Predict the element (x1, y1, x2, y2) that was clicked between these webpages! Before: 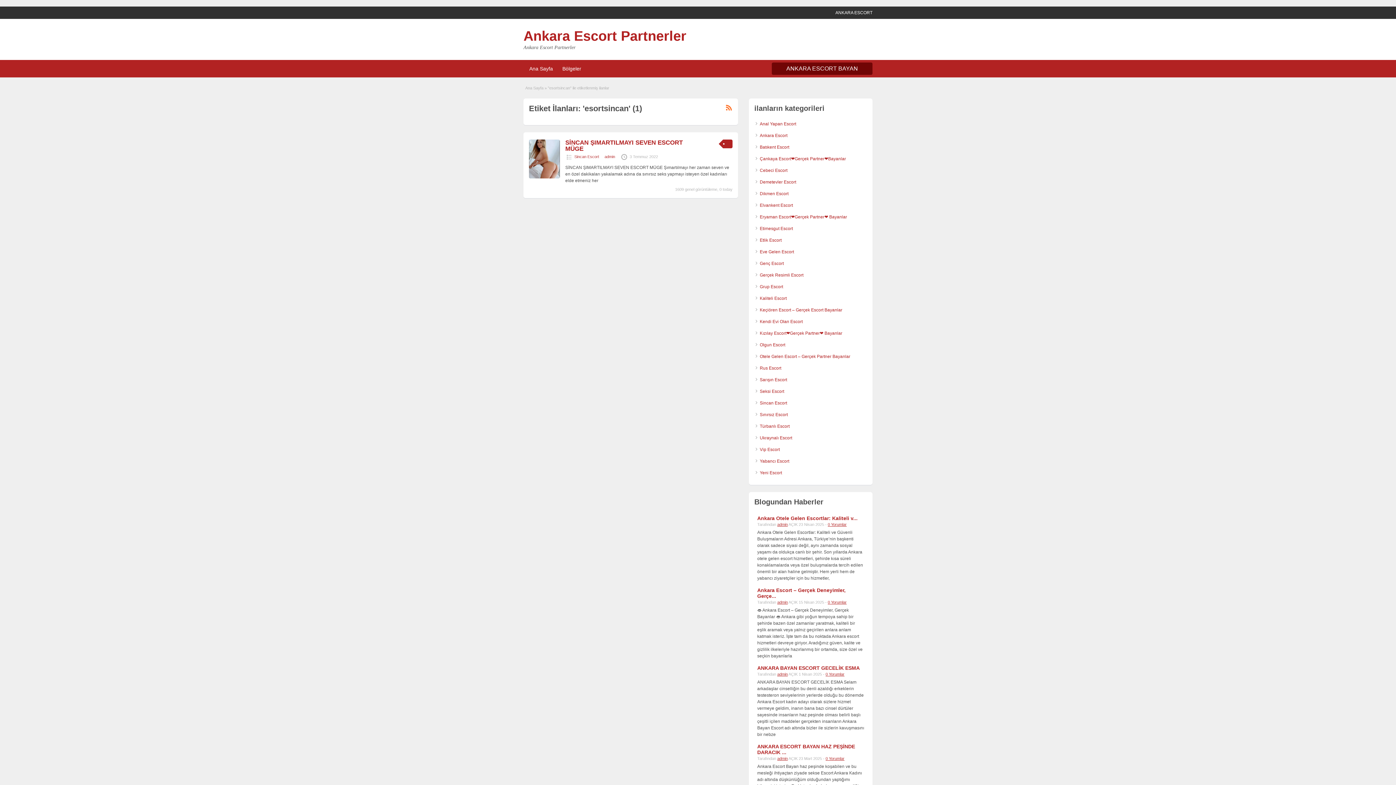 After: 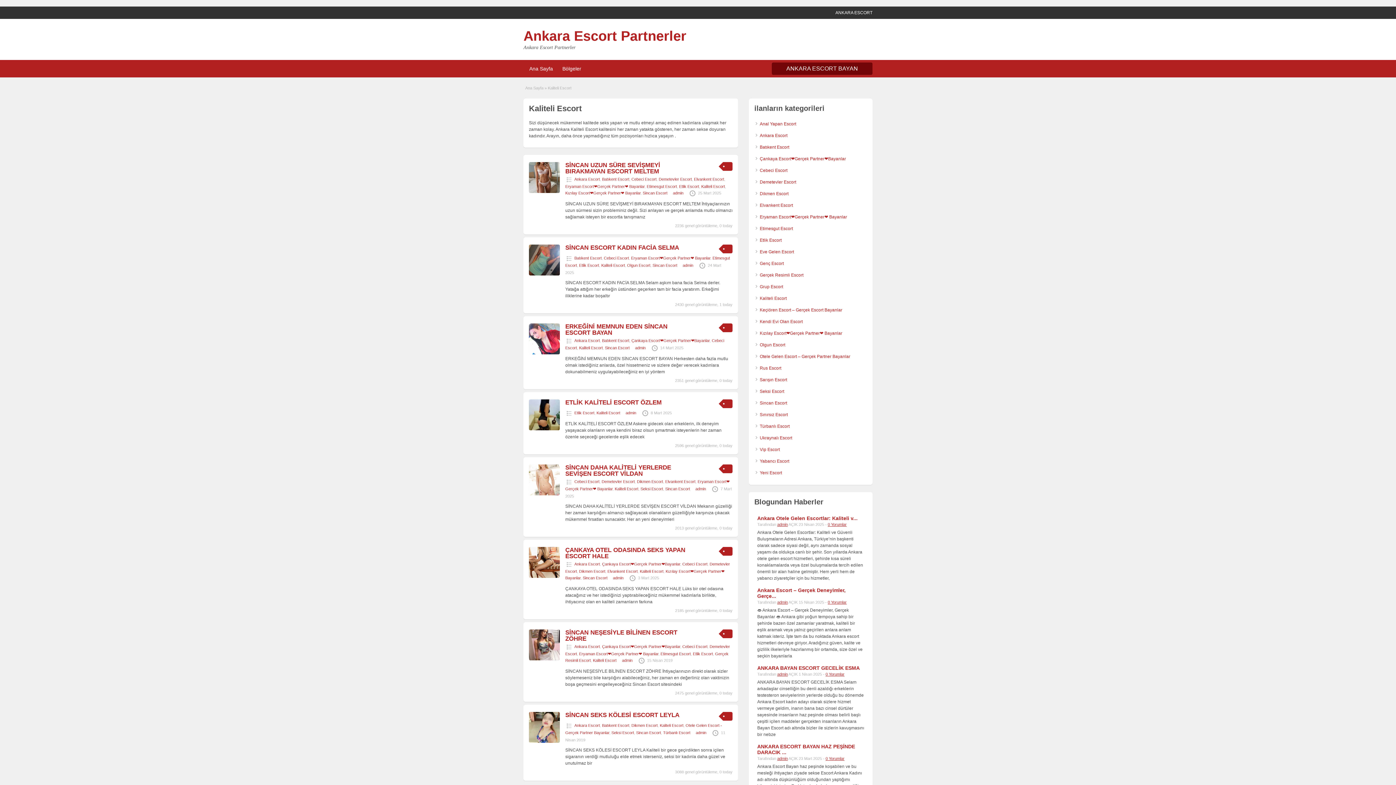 Action: label: Kaliteli Escort bbox: (760, 296, 786, 301)